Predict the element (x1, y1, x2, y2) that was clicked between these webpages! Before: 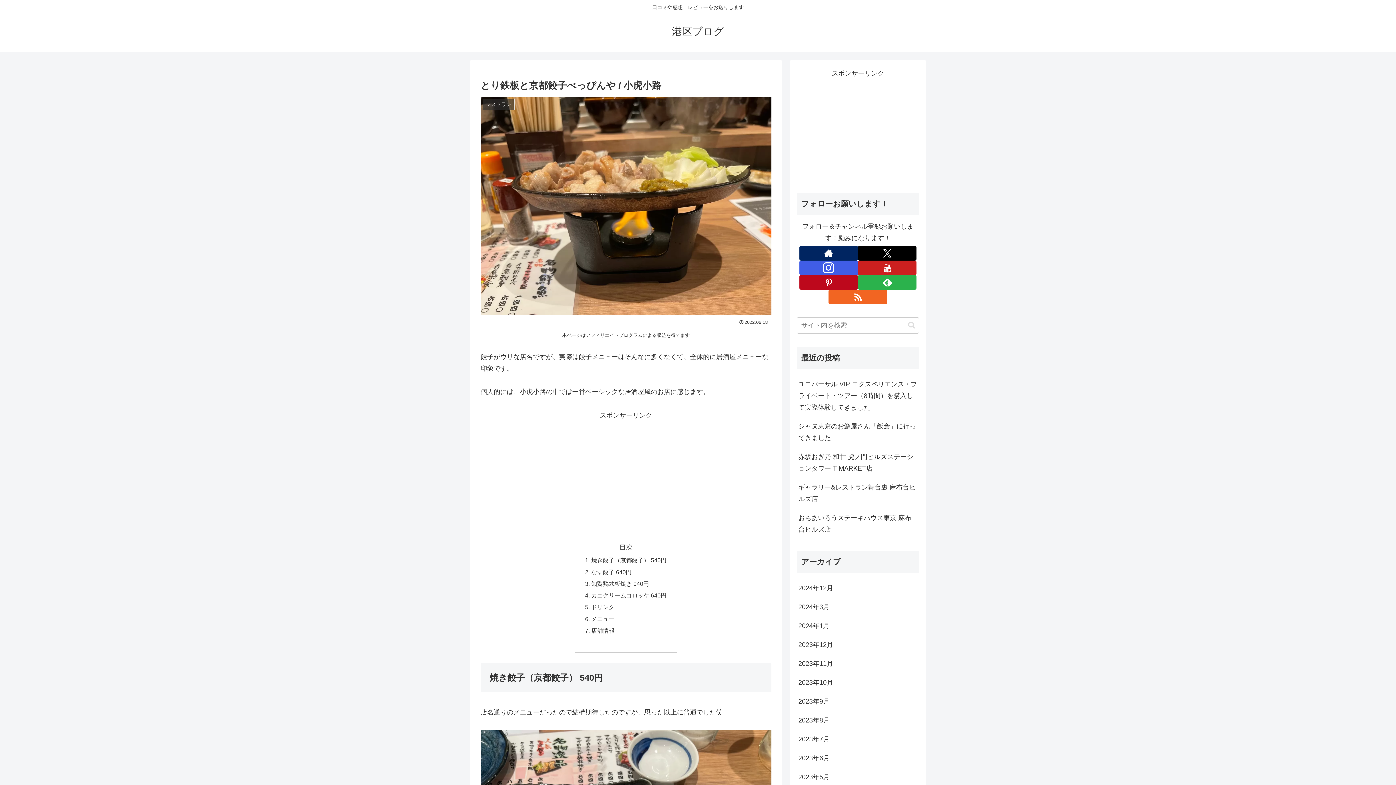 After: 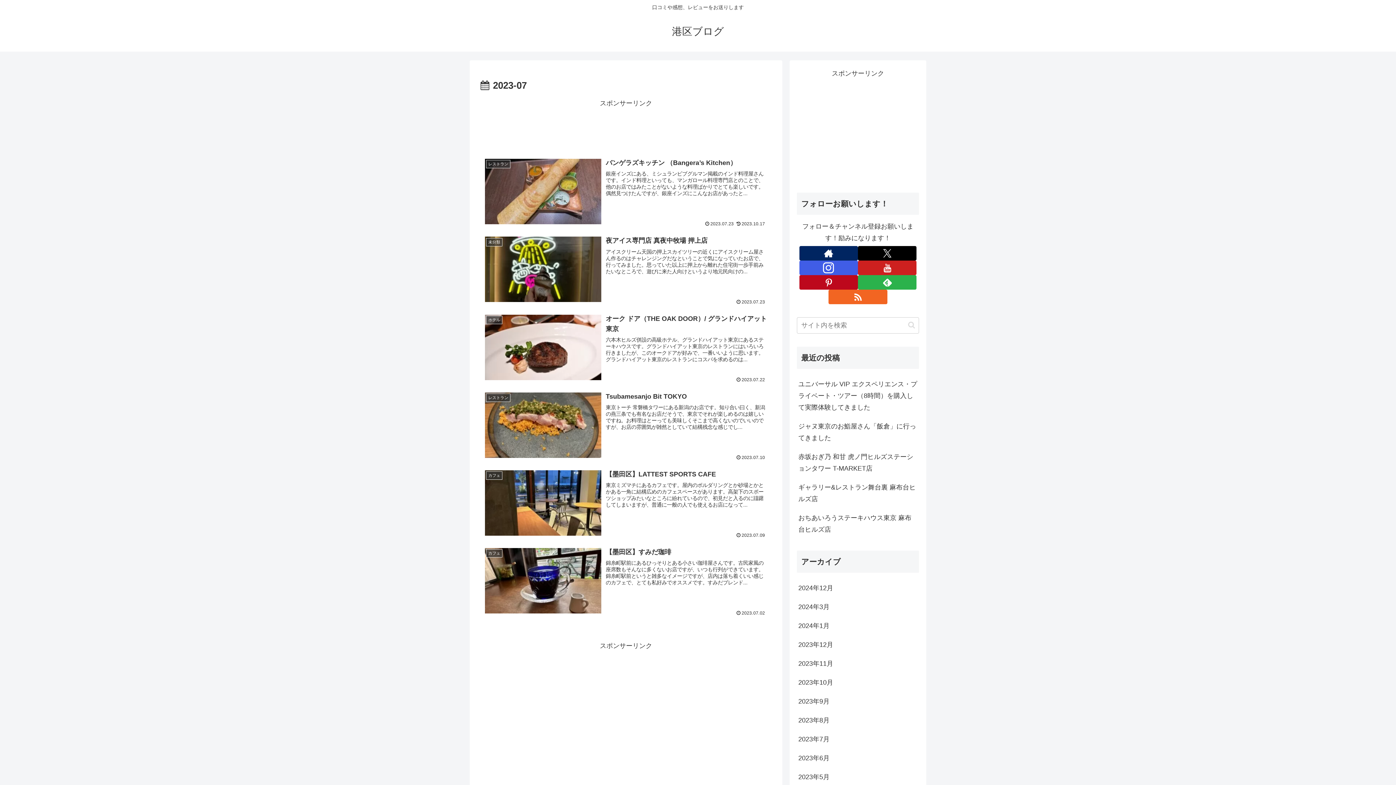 Action: label: 2023年7月 bbox: (797, 730, 919, 749)